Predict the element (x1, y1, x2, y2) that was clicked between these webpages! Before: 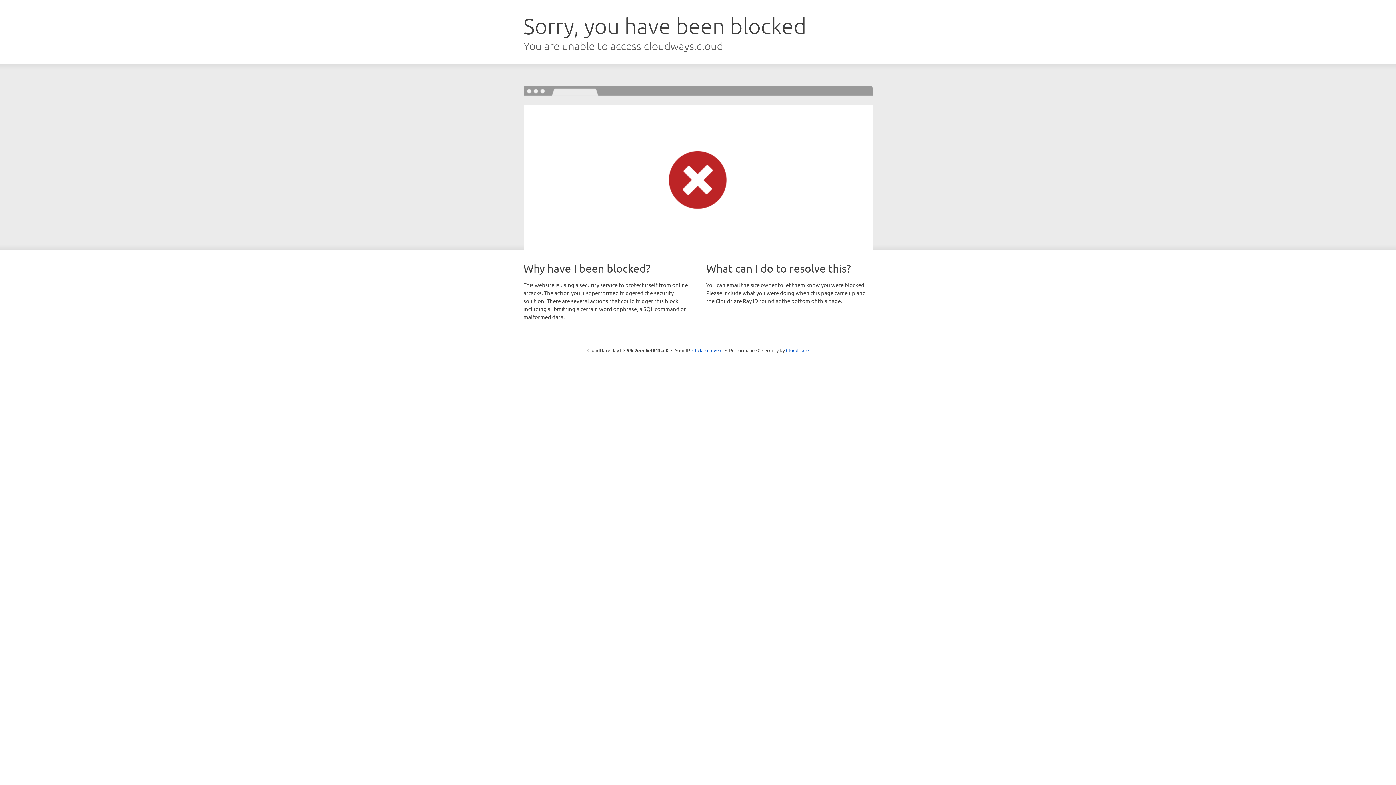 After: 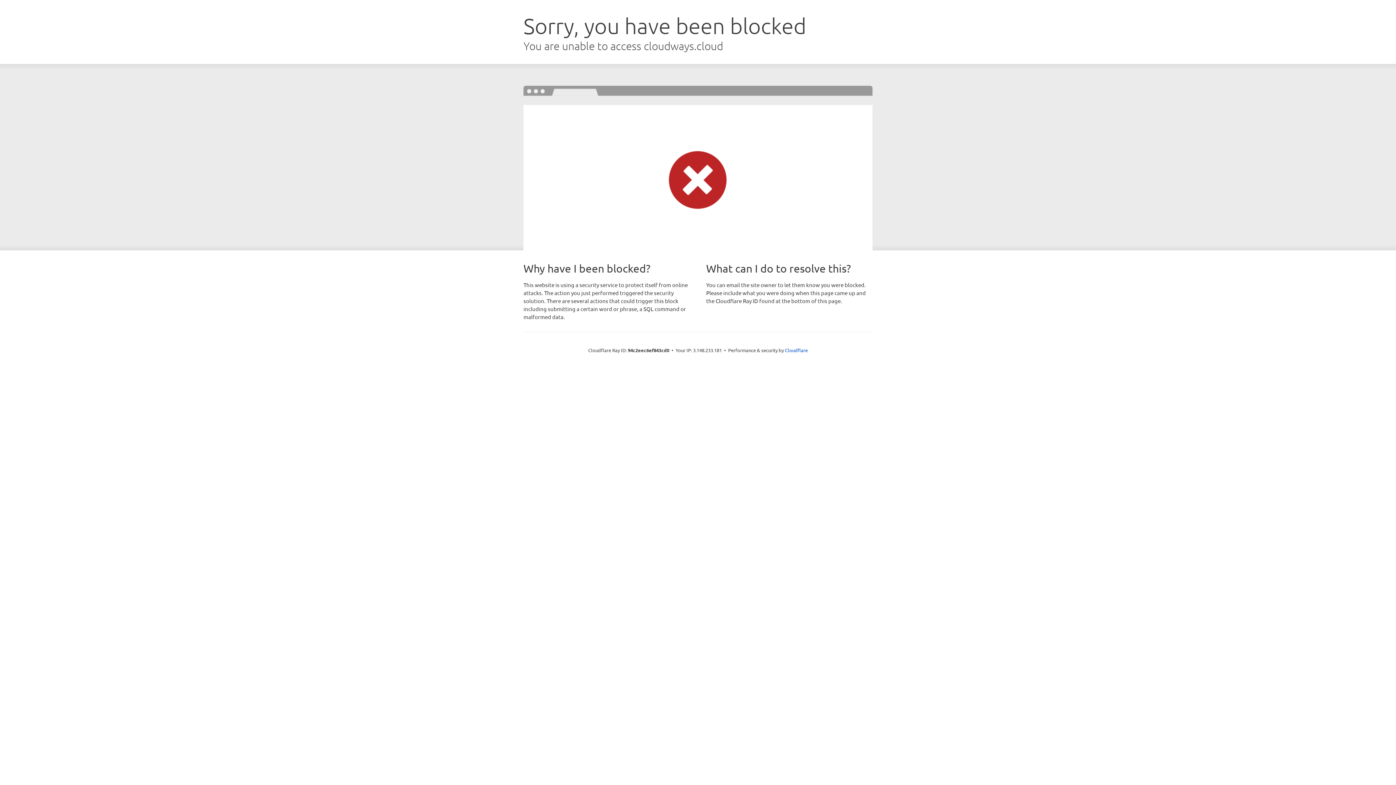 Action: label: Click to reveal bbox: (692, 346, 722, 353)